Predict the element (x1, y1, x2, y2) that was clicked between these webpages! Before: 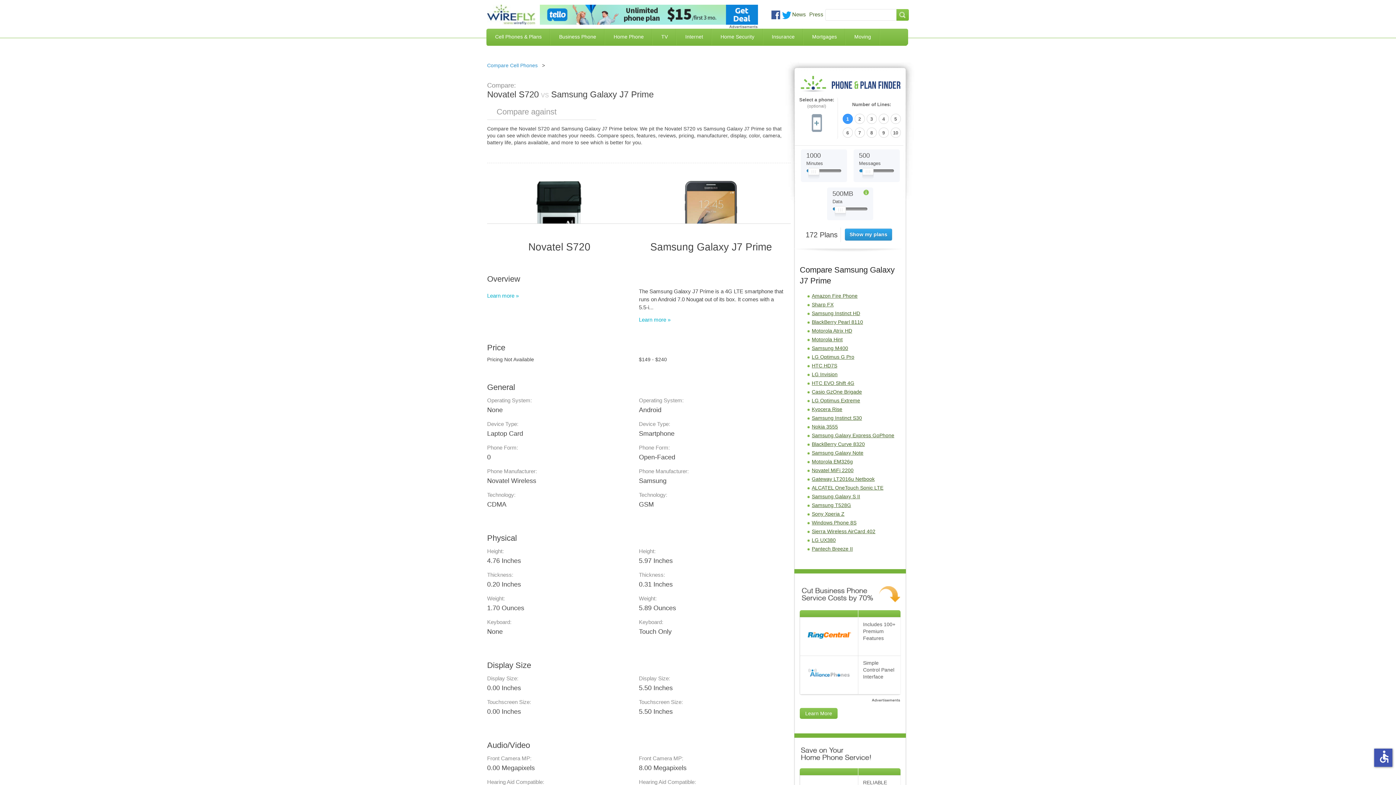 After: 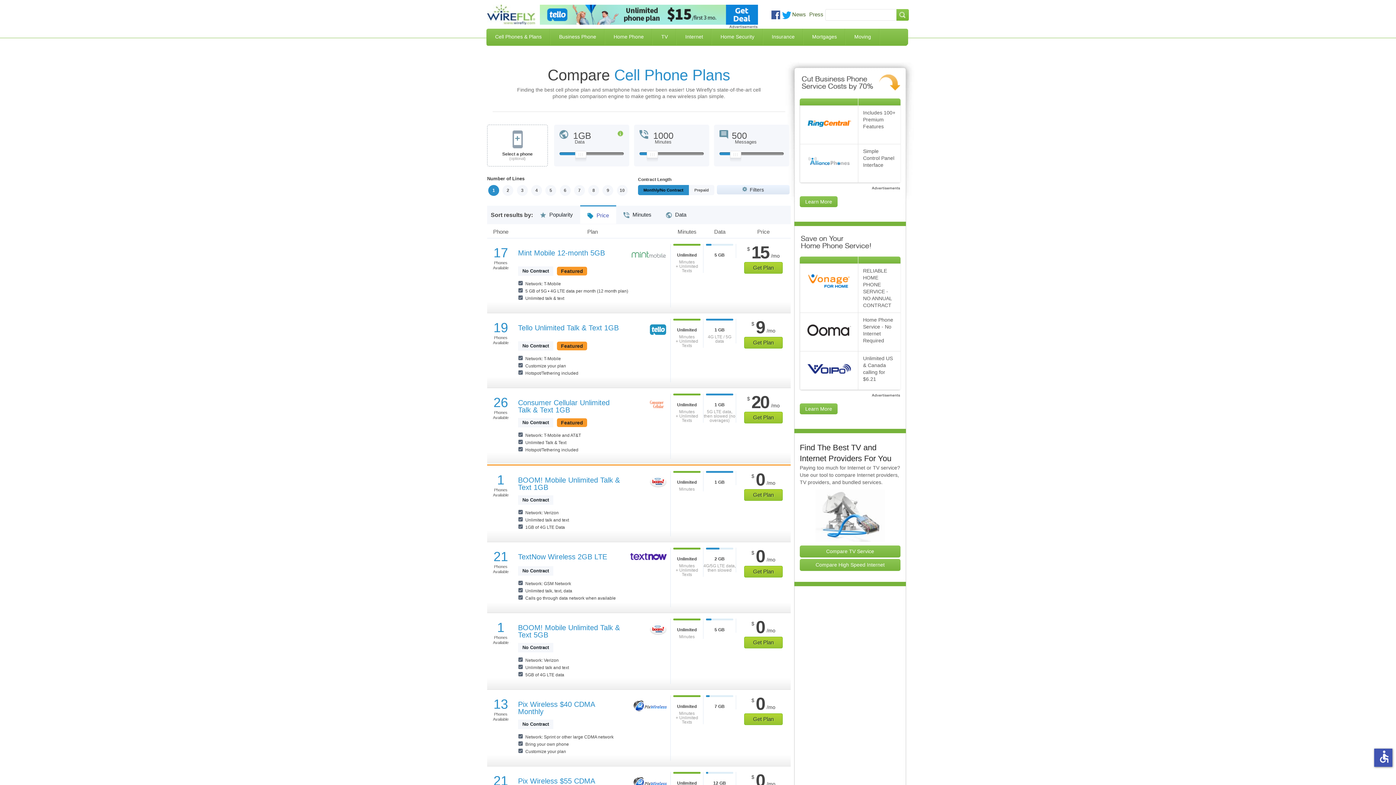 Action: bbox: (486, 28, 550, 45) label: Cell Phones & Plans